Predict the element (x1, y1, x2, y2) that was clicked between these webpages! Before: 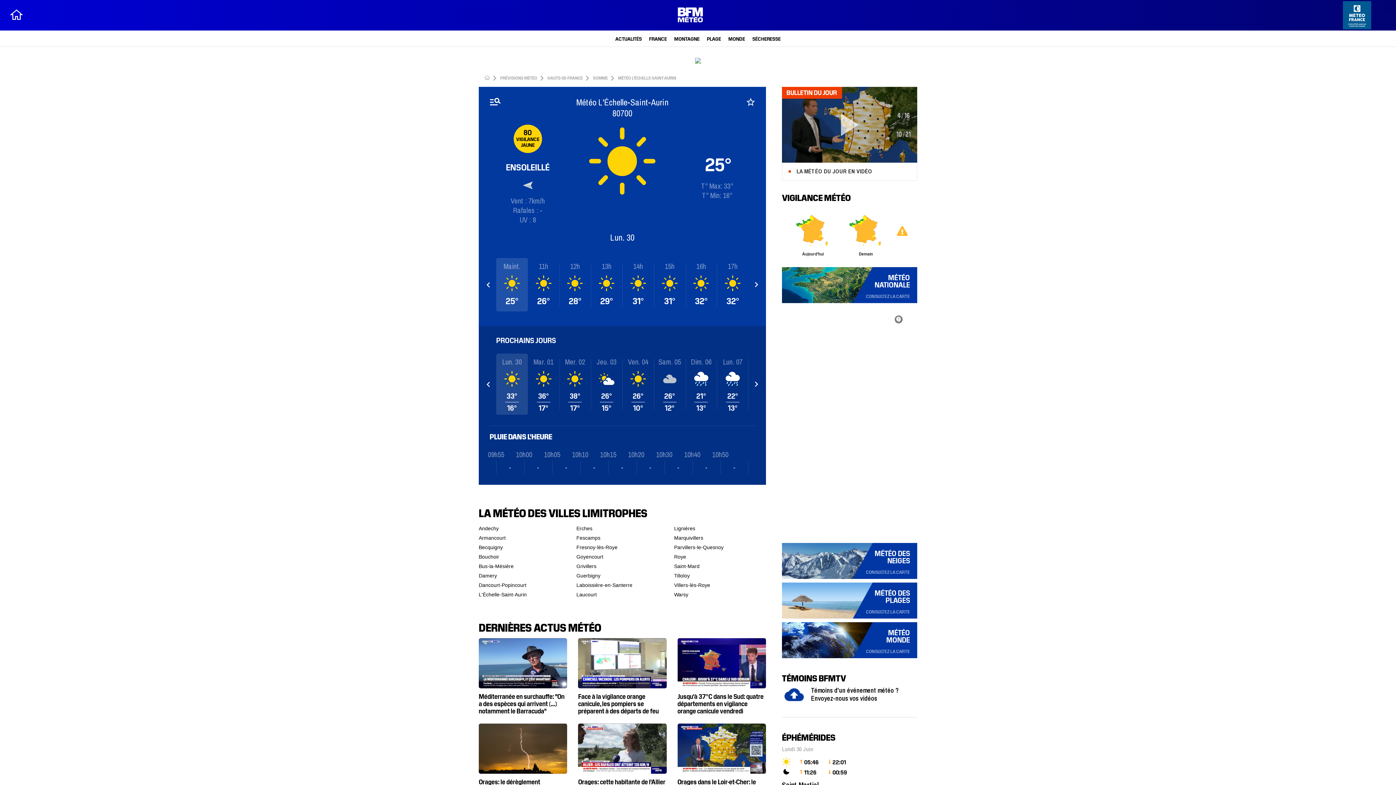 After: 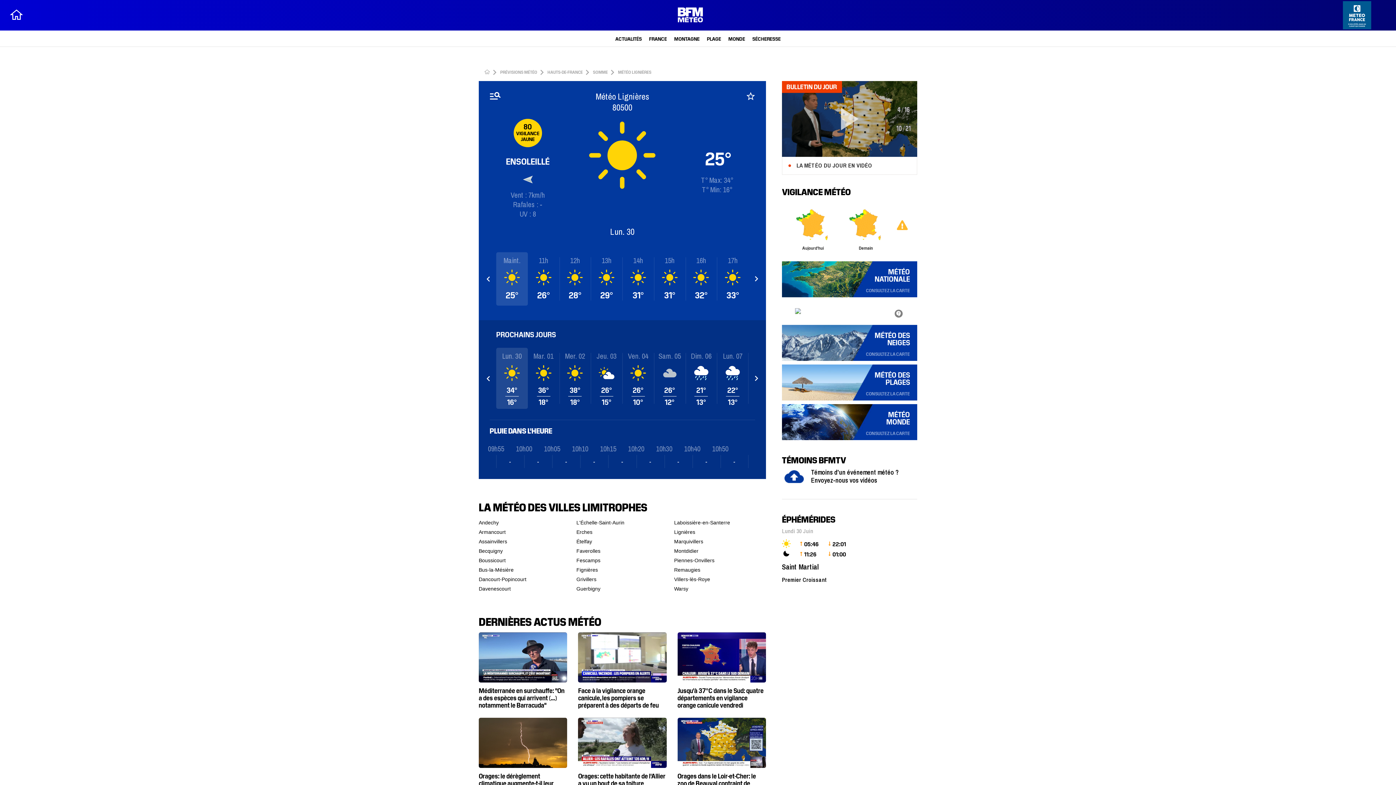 Action: bbox: (674, 409, 746, 419) label: Lignières